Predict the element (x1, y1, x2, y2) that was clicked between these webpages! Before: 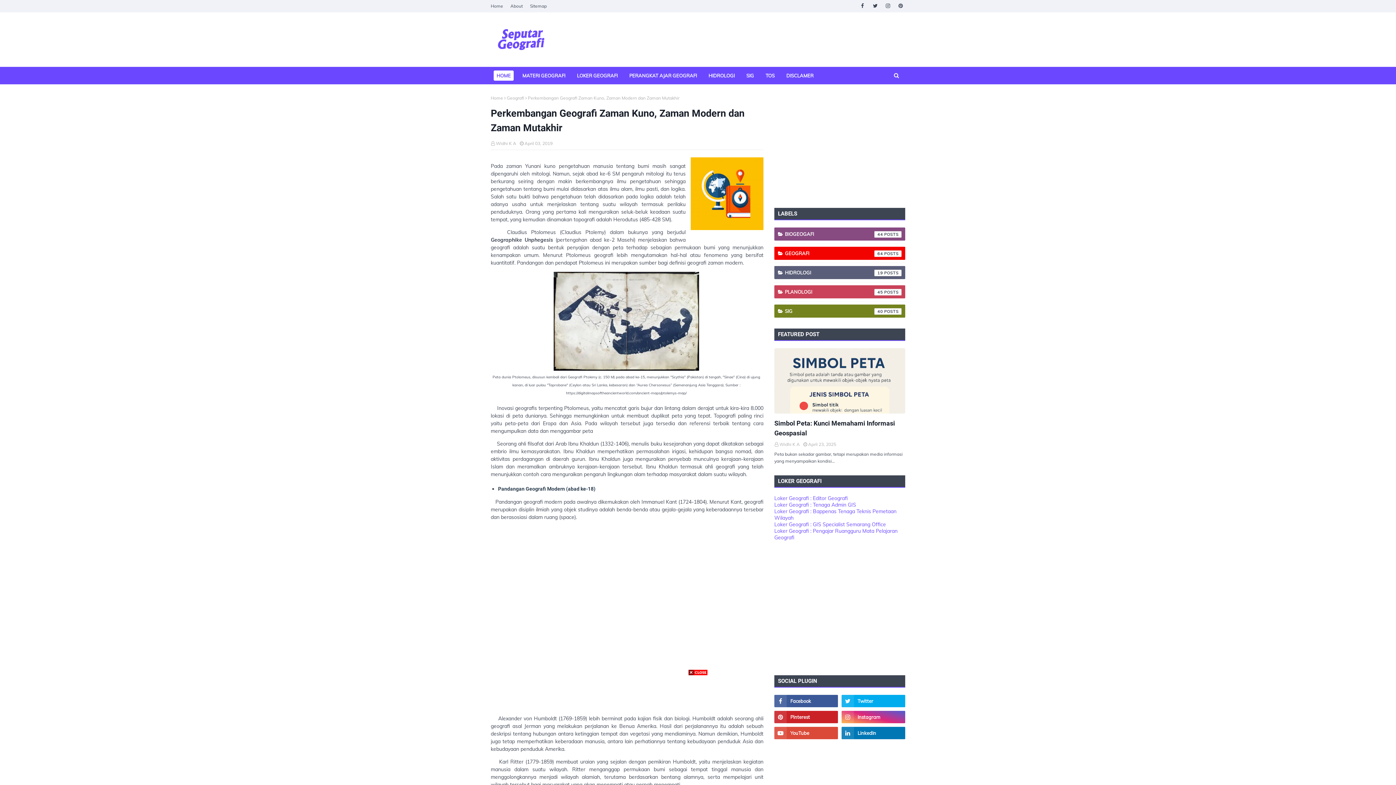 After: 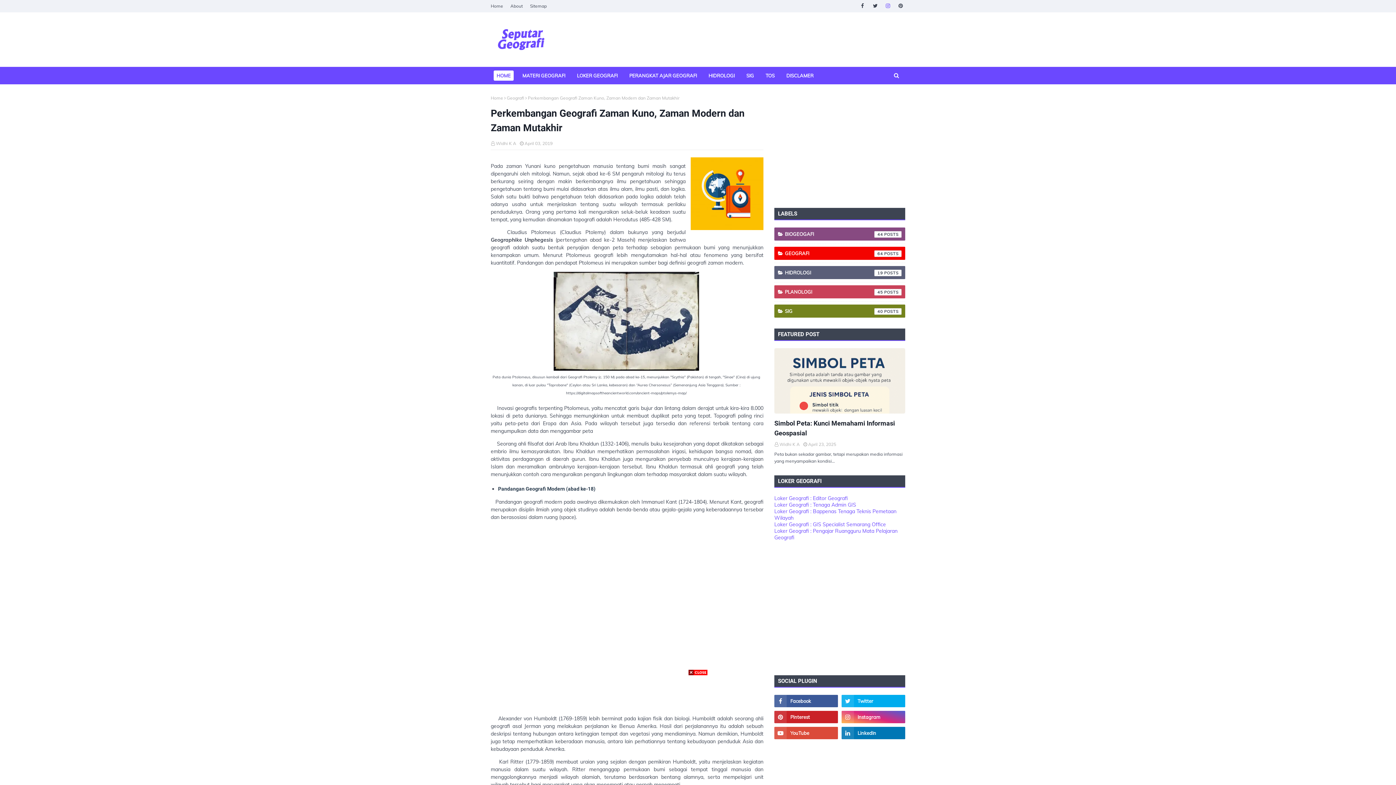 Action: bbox: (883, 1, 892, 10)